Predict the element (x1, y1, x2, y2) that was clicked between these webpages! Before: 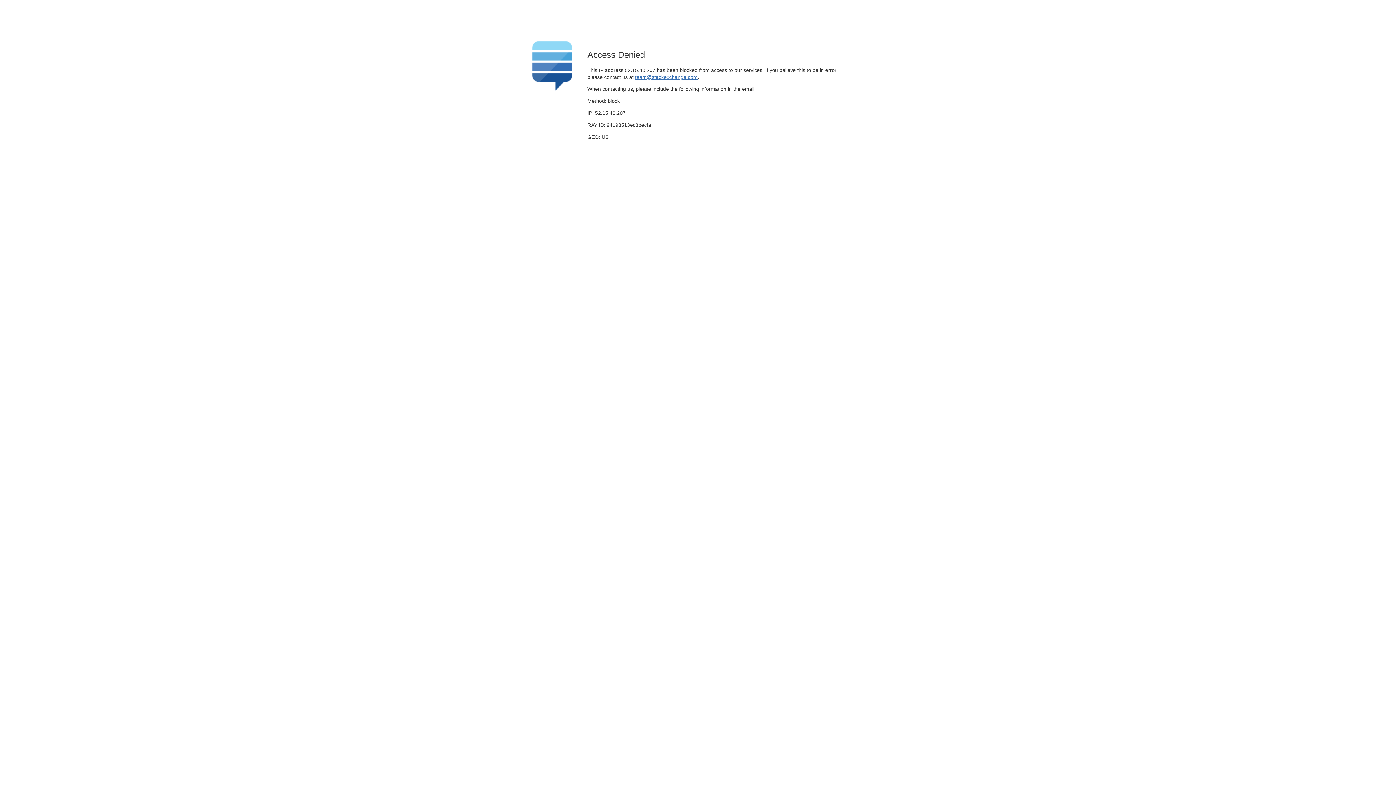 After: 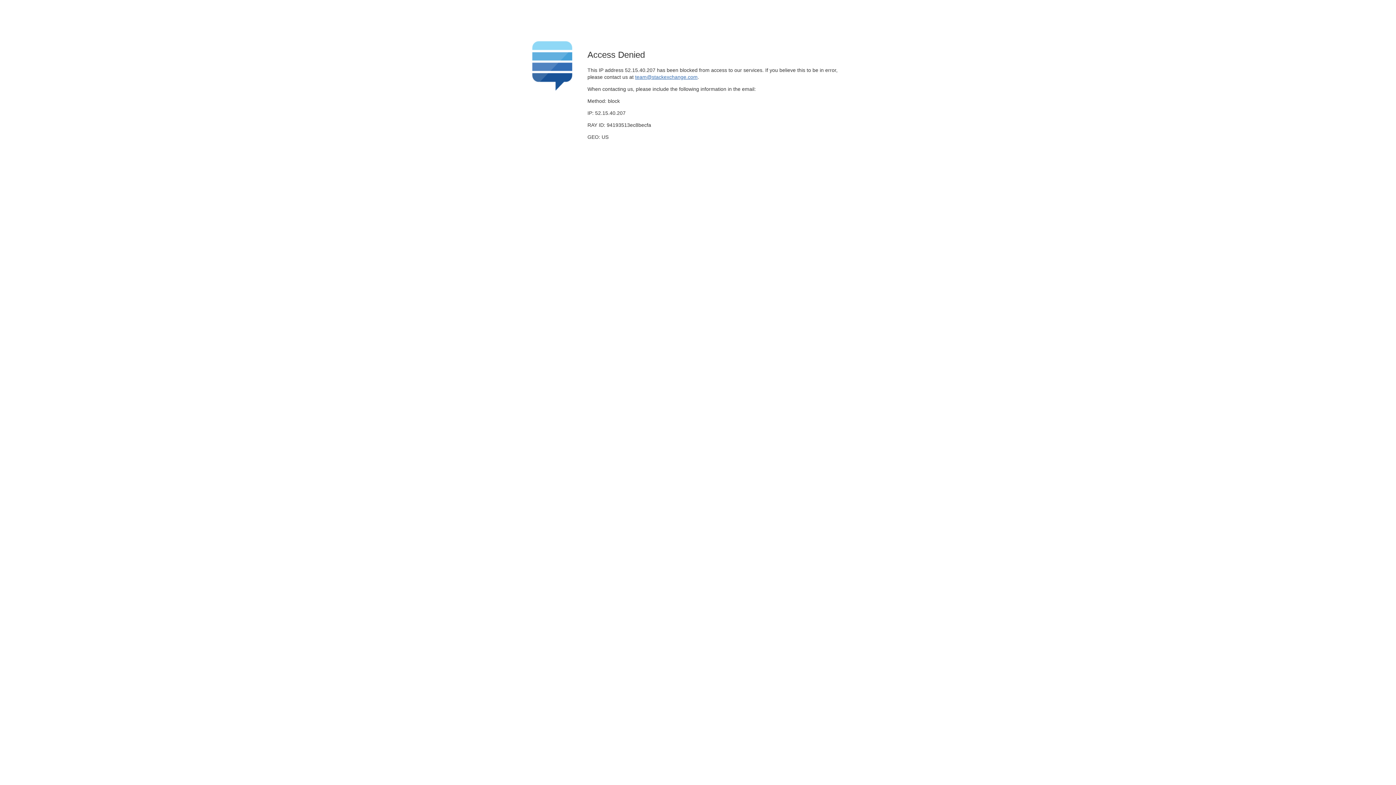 Action: bbox: (635, 74, 697, 79) label: team@stackexchange.com